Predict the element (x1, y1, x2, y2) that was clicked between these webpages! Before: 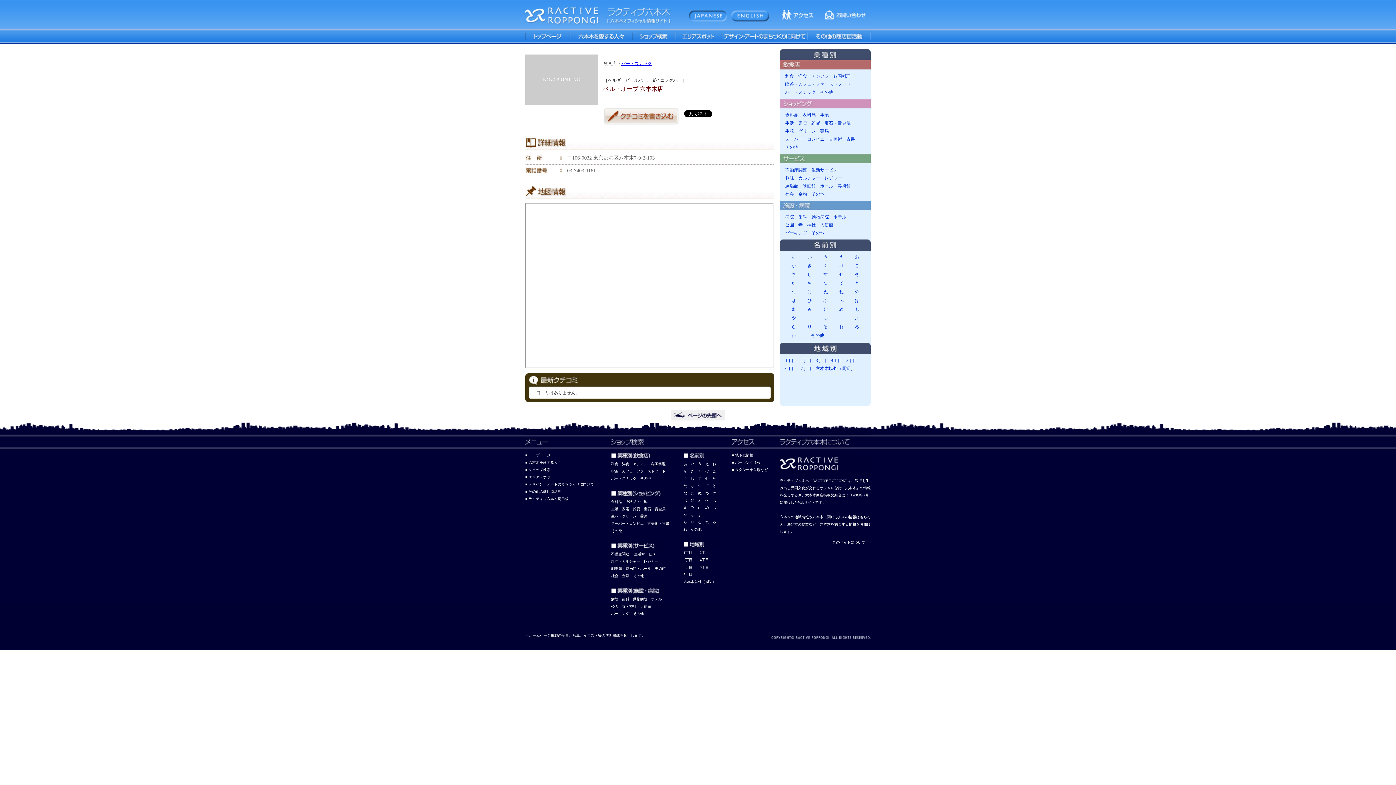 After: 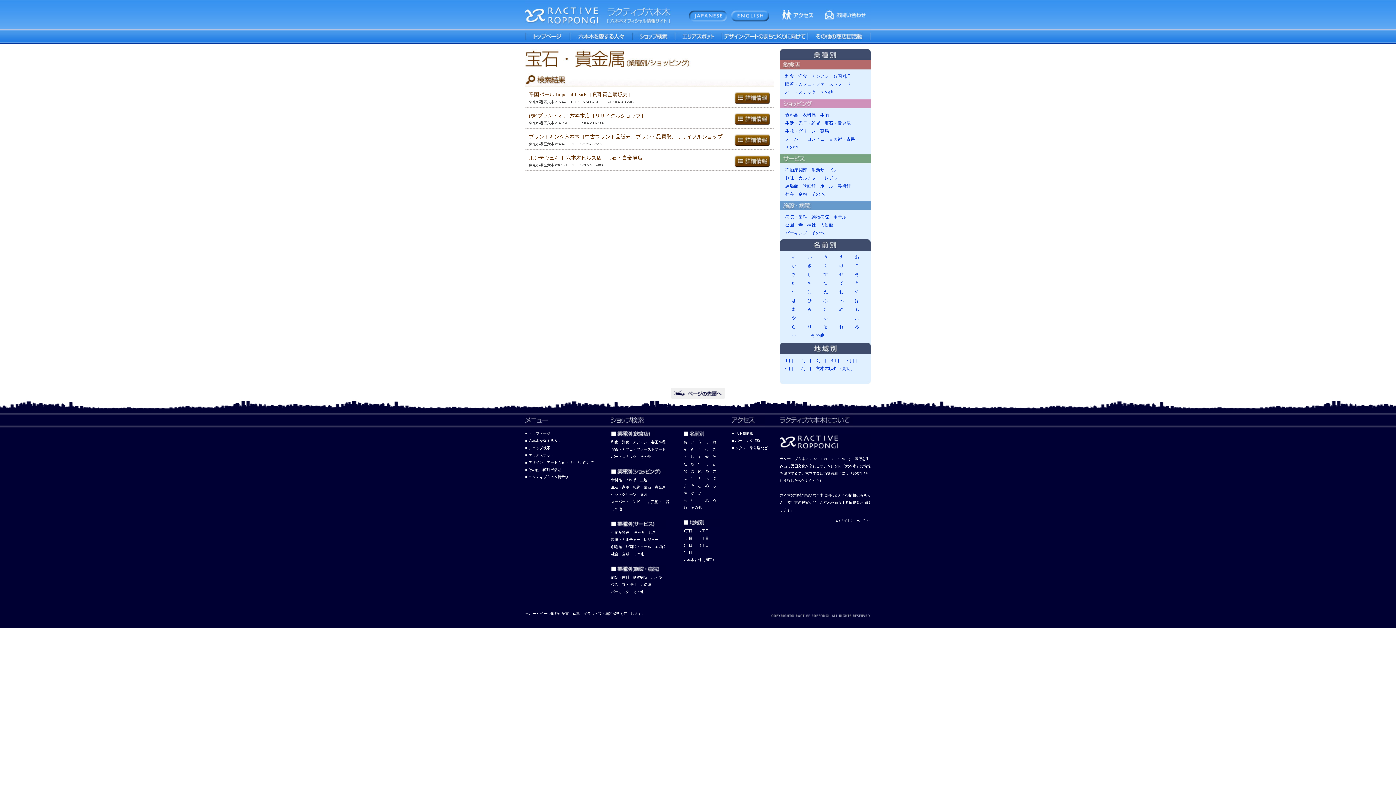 Action: bbox: (824, 120, 850, 125) label: 宝石・貴金属